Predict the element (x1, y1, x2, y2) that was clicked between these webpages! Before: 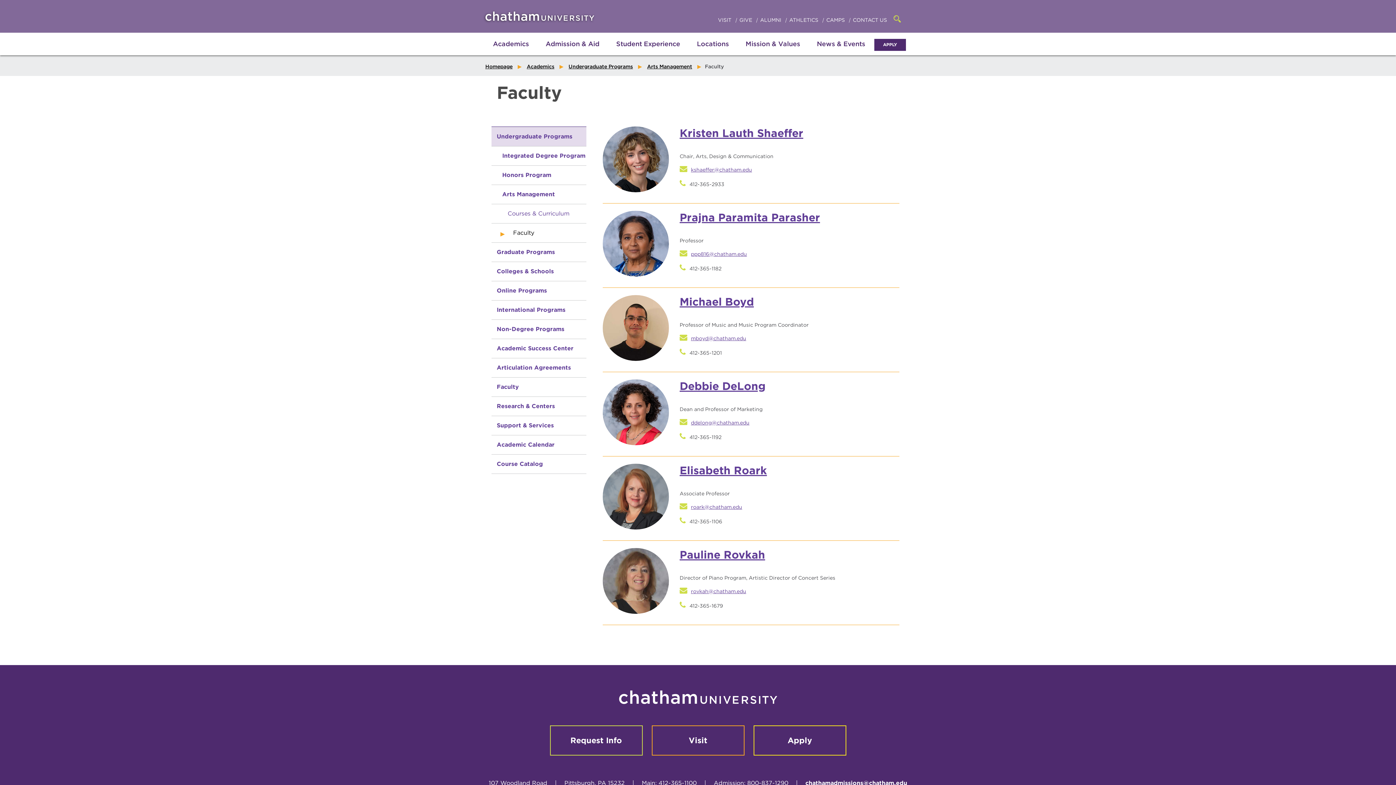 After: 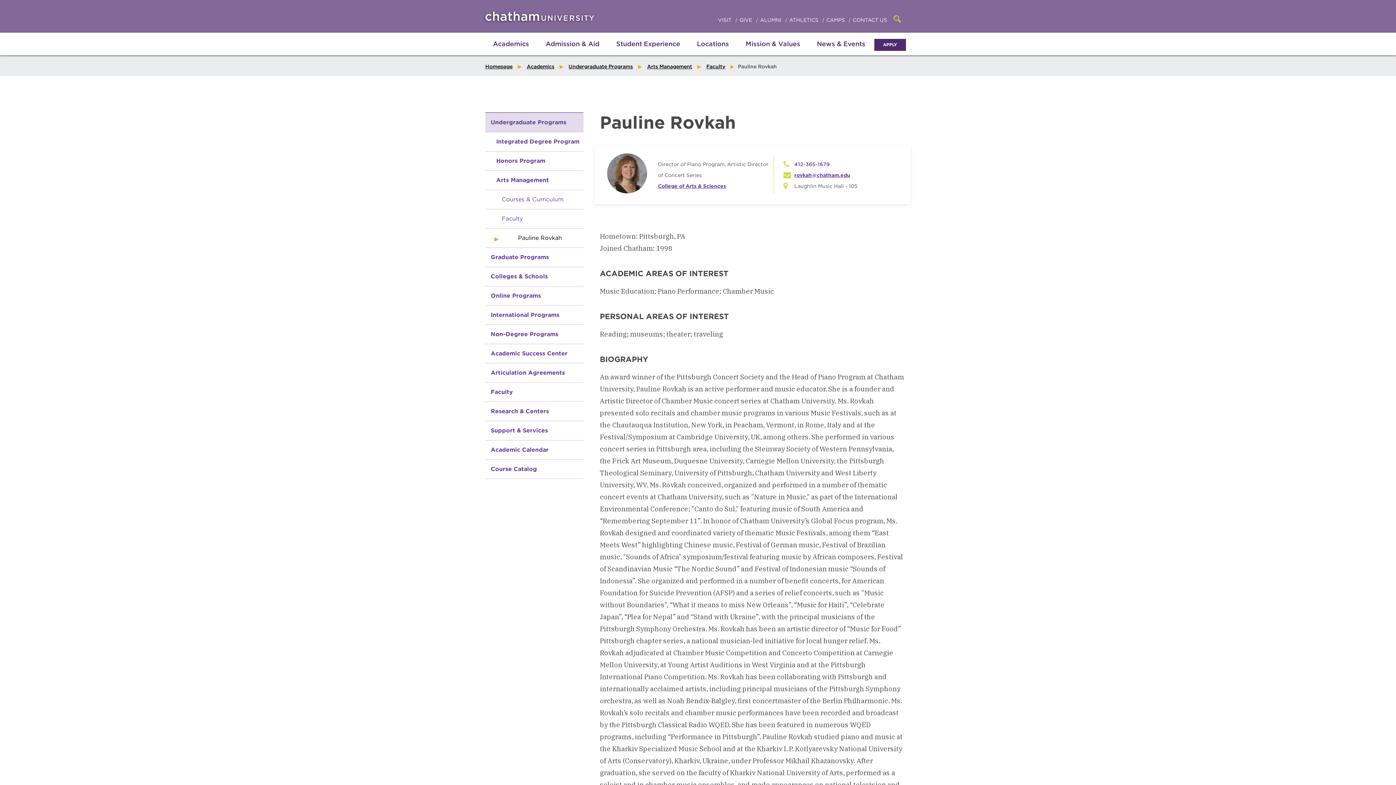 Action: label: Pauline Rovkah bbox: (679, 548, 765, 561)